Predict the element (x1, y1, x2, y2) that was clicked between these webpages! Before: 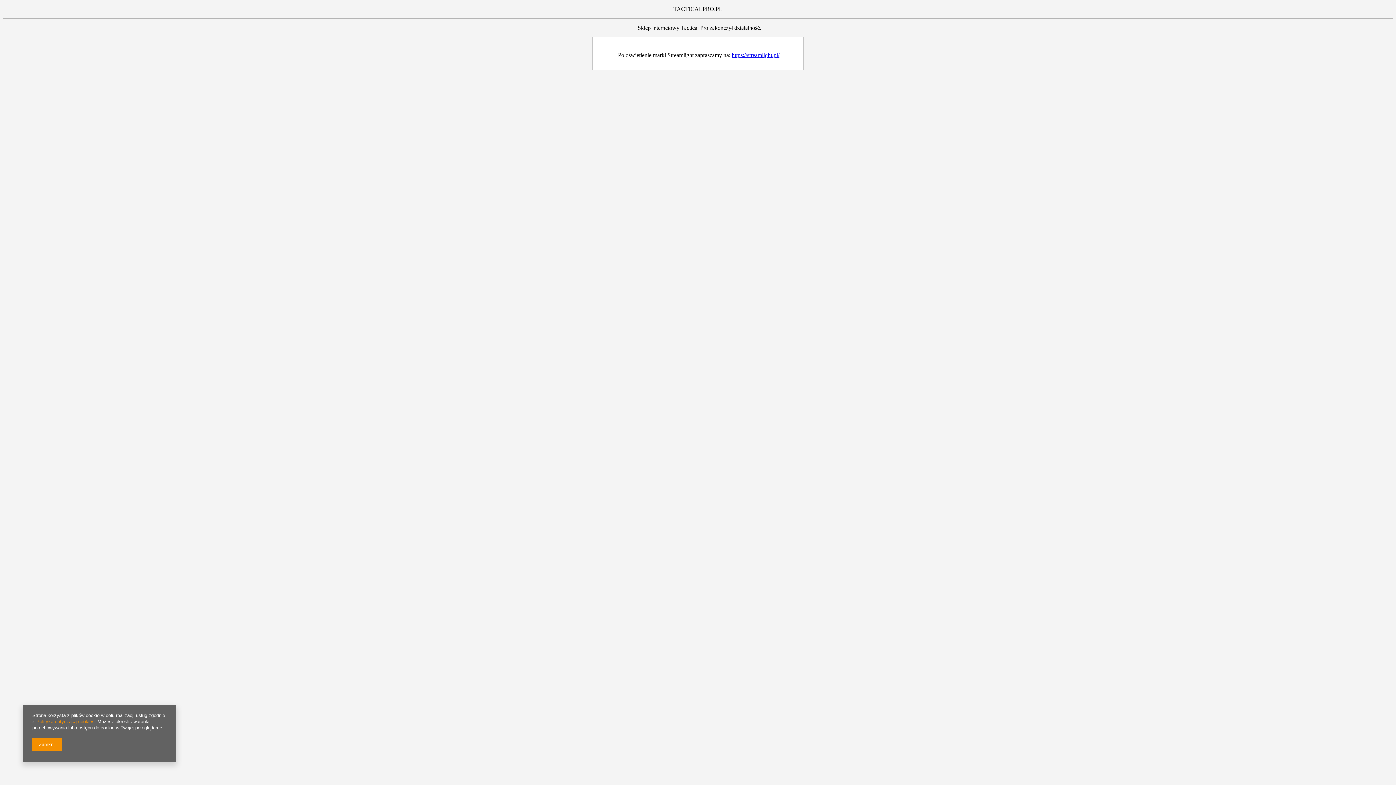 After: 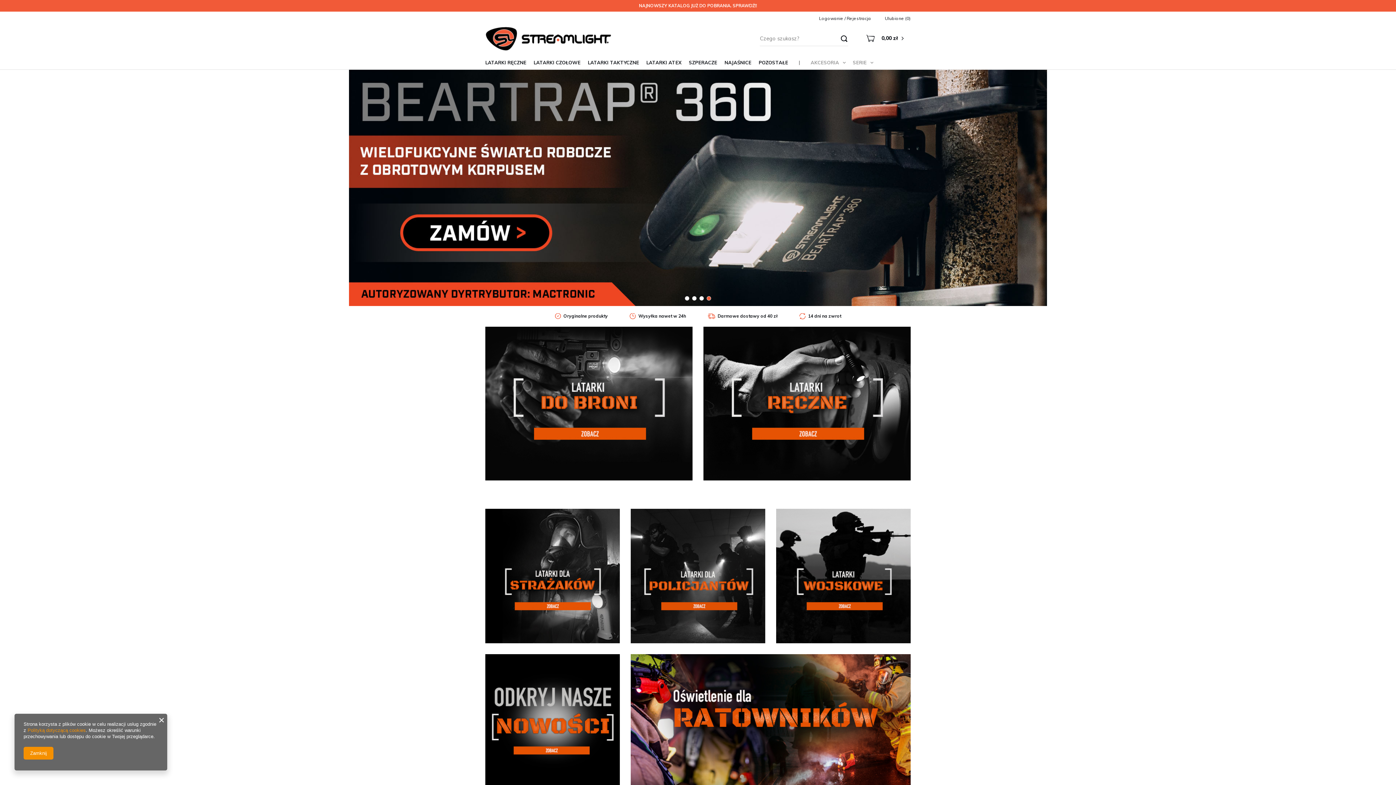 Action: bbox: (732, 52, 779, 58) label: https://streamlight.pl/